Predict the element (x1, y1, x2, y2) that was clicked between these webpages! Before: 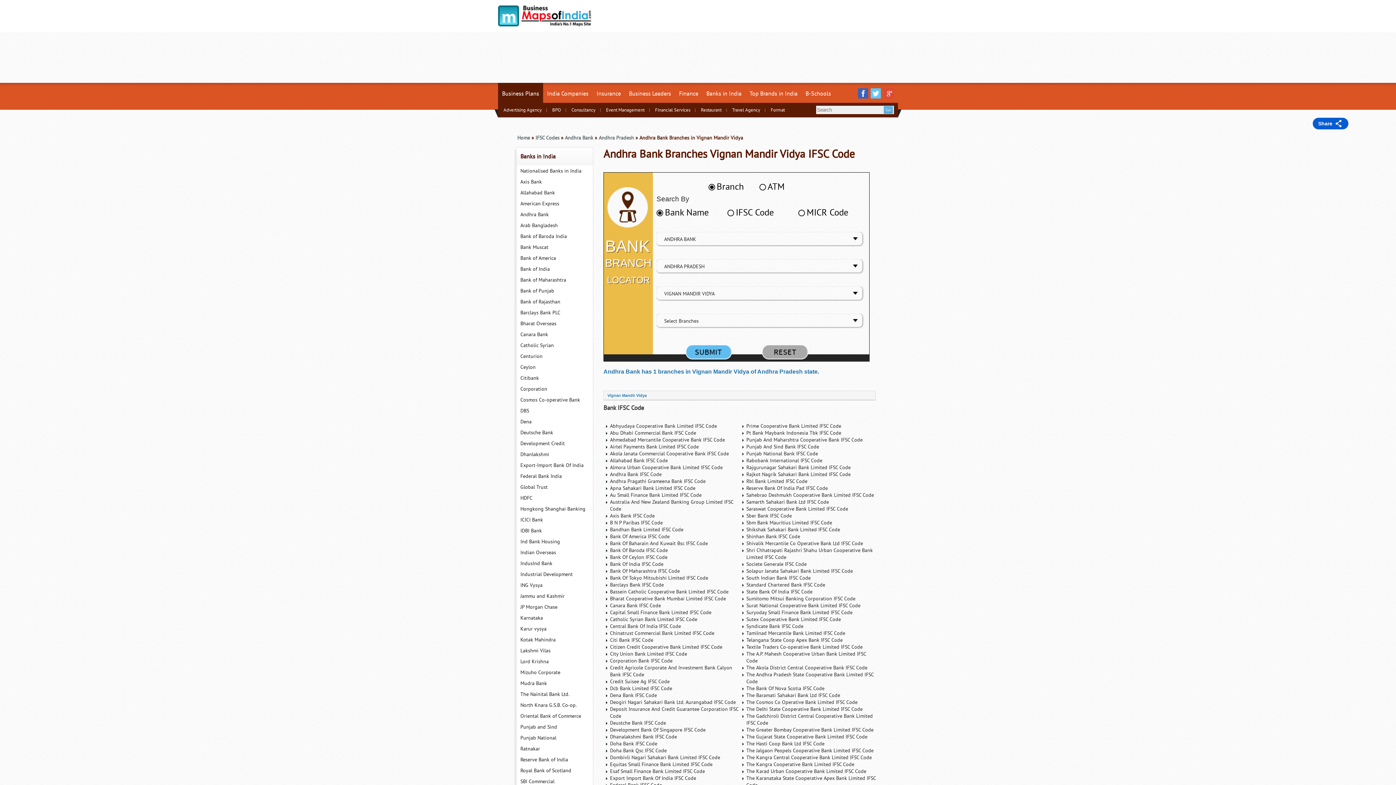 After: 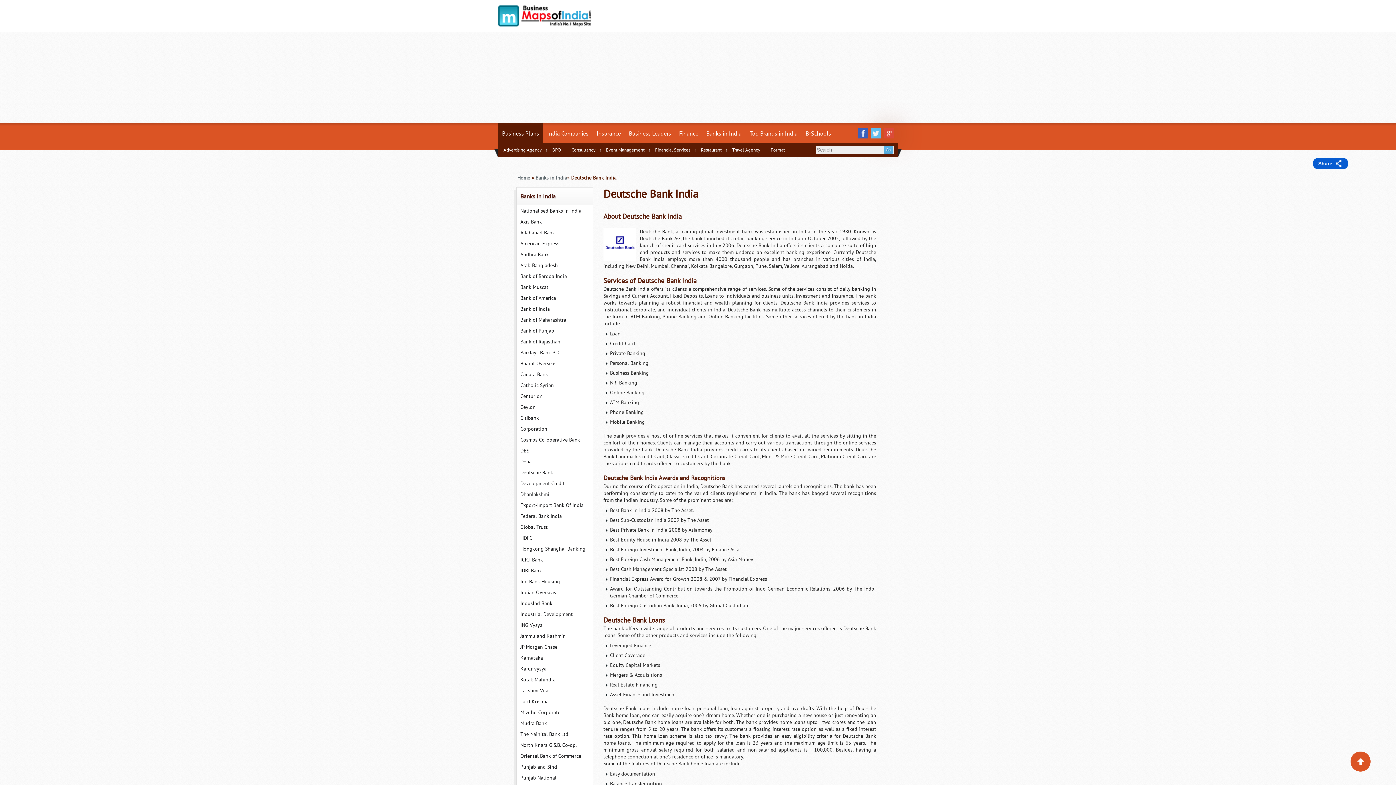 Action: bbox: (516, 427, 593, 438) label: Deutsche Bank